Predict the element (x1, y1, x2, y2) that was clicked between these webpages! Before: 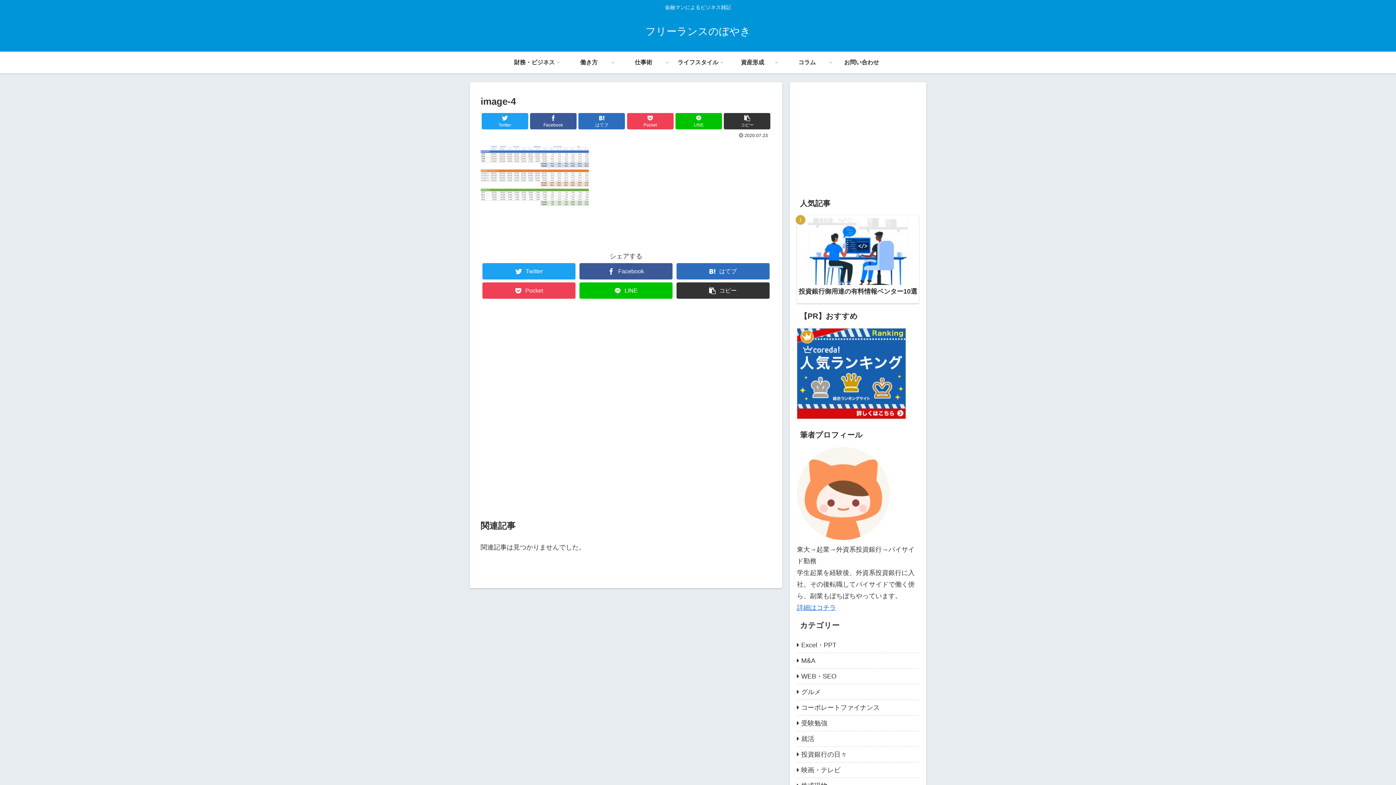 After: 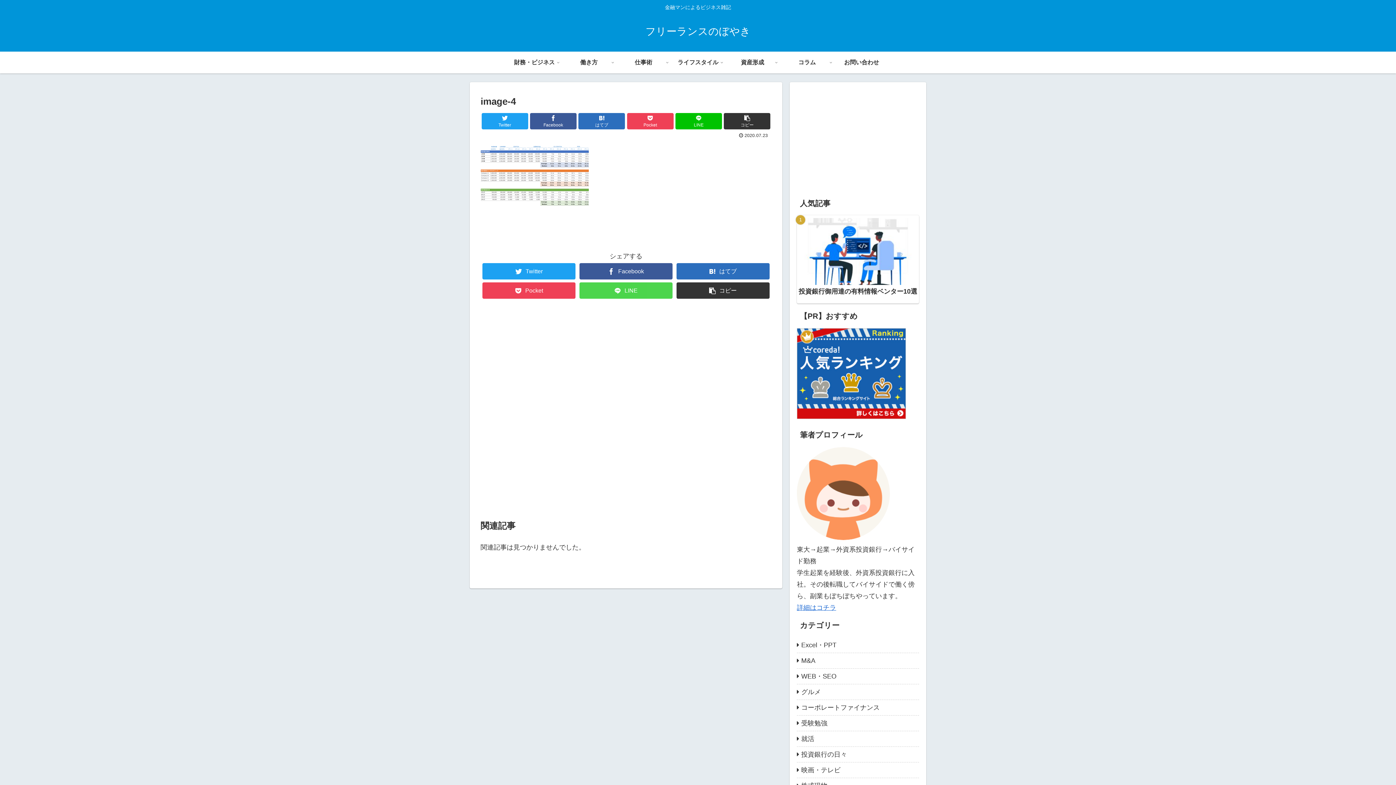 Action: bbox: (579, 282, 672, 299) label: LINE